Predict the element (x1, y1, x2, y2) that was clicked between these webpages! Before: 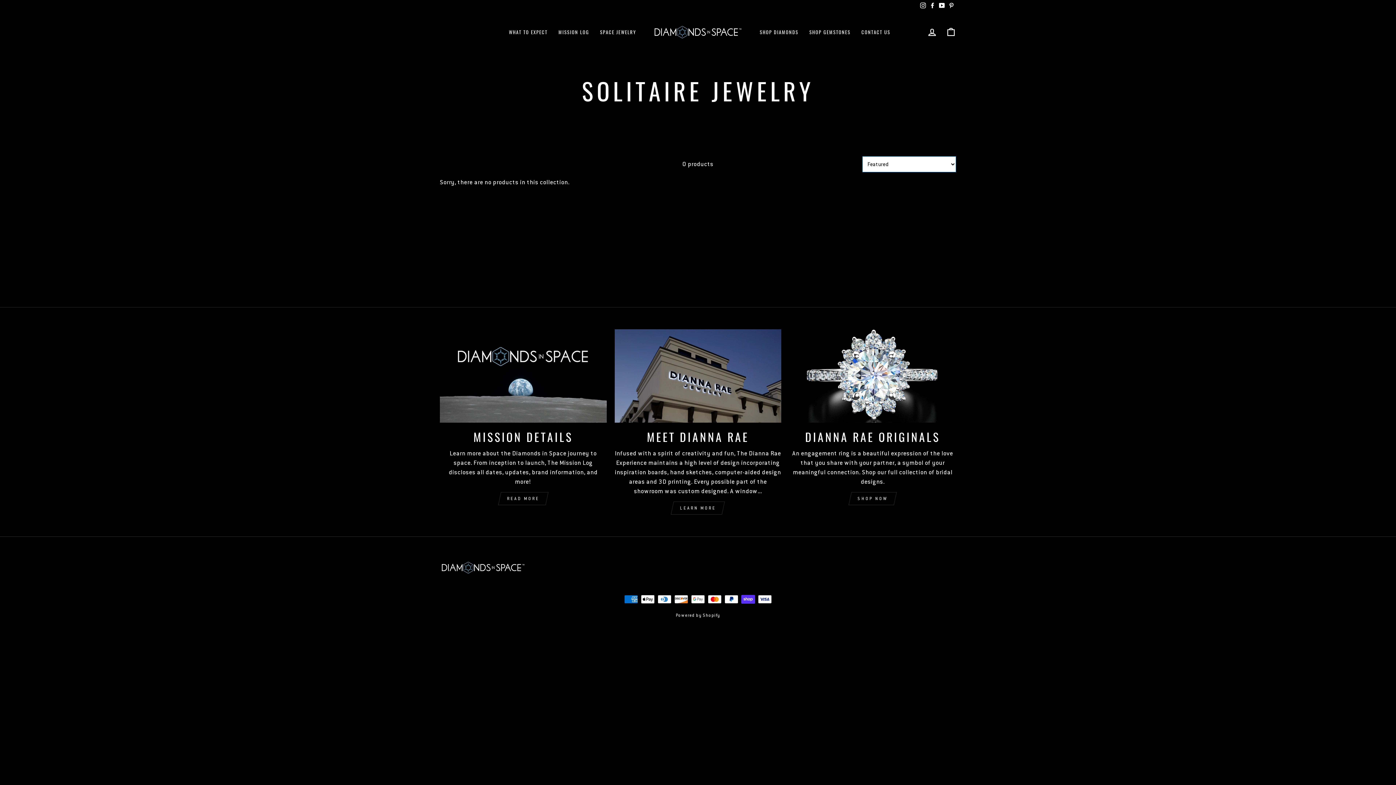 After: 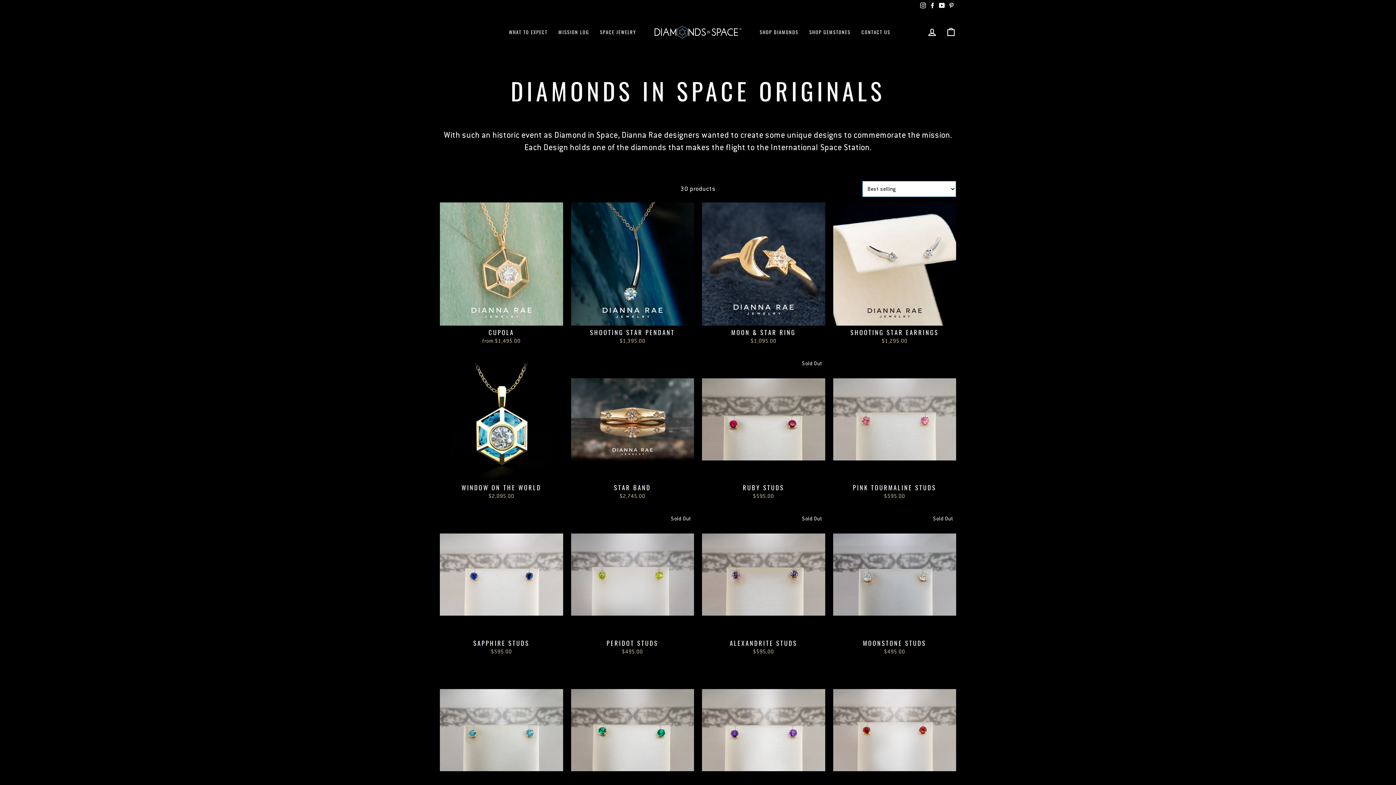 Action: bbox: (594, 26, 641, 37) label: SPACE JEWELRY